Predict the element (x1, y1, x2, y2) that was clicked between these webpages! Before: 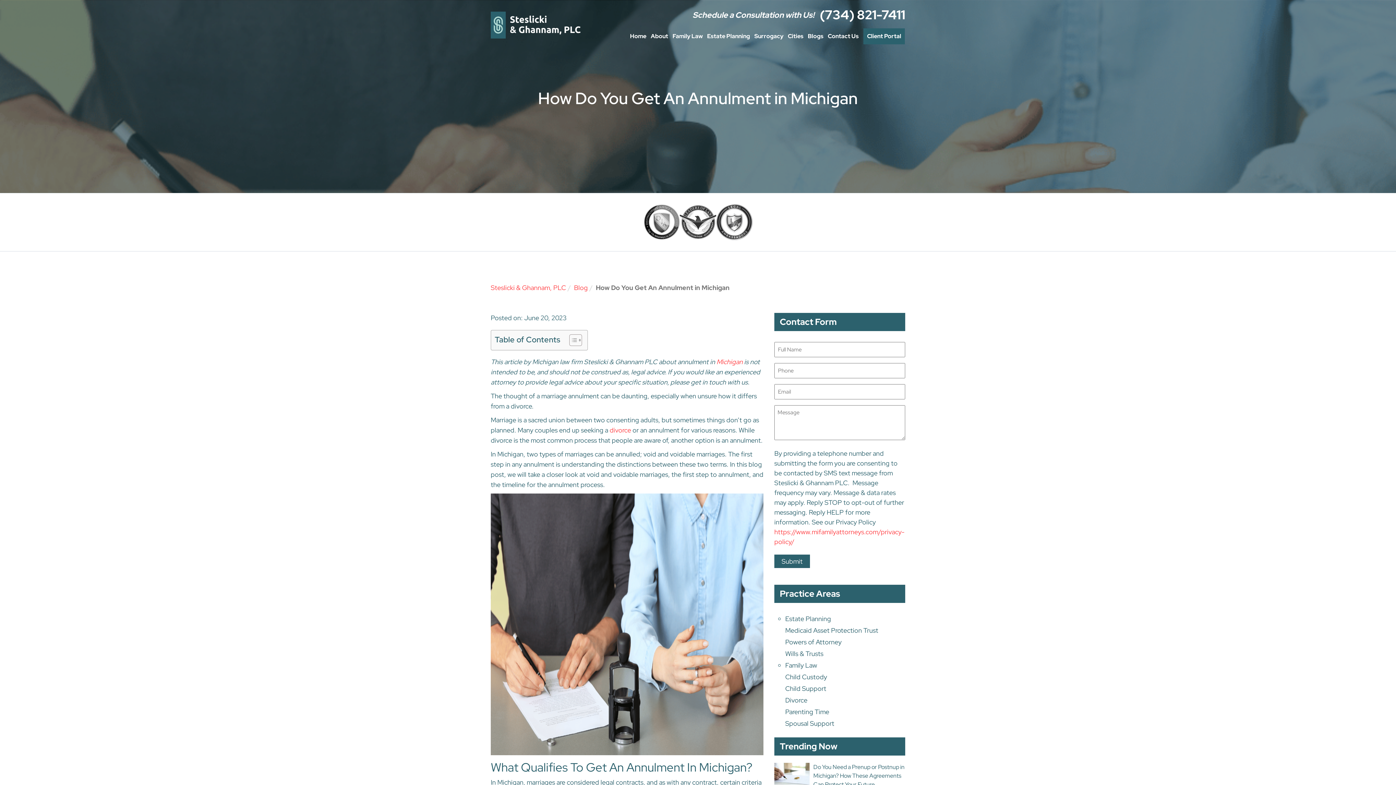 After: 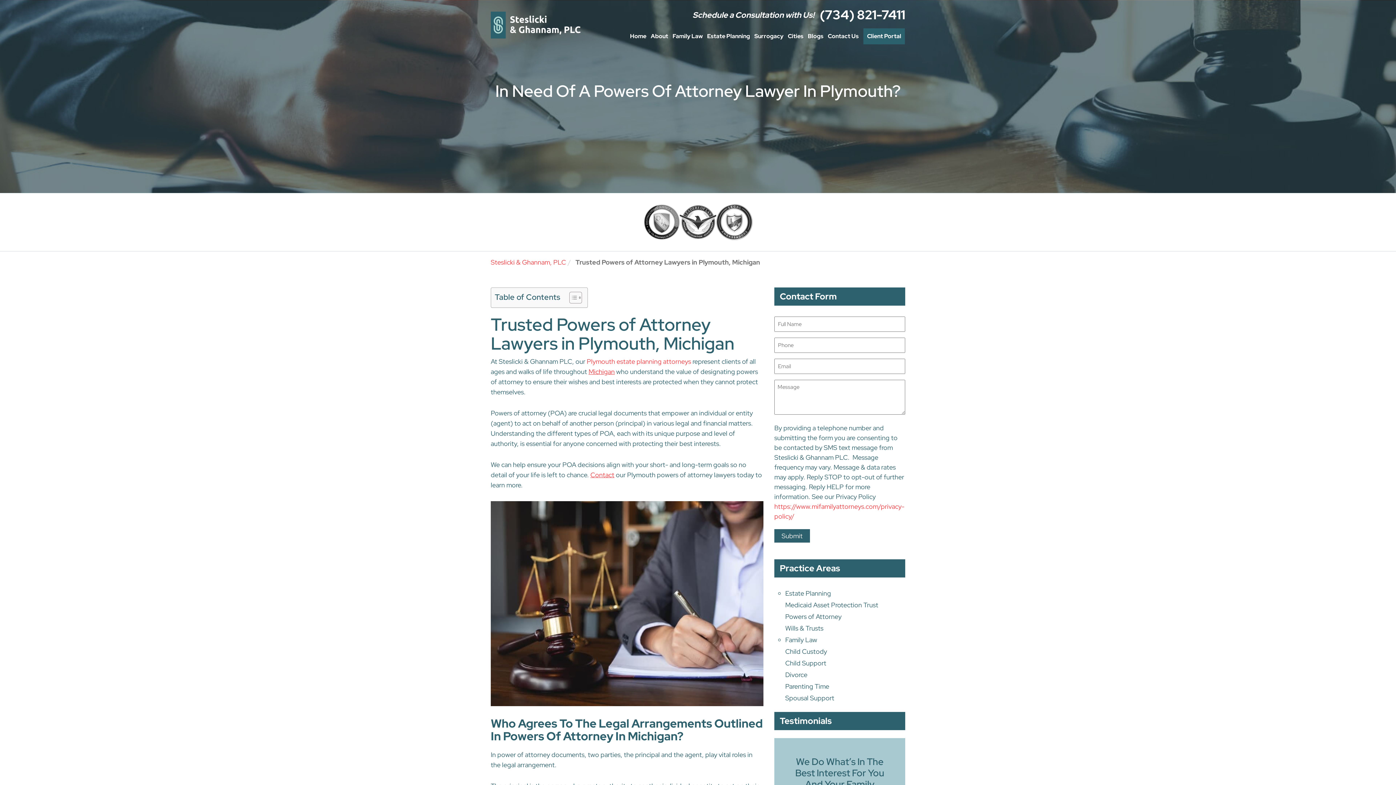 Action: label: Powers of Attorney bbox: (785, 638, 841, 646)